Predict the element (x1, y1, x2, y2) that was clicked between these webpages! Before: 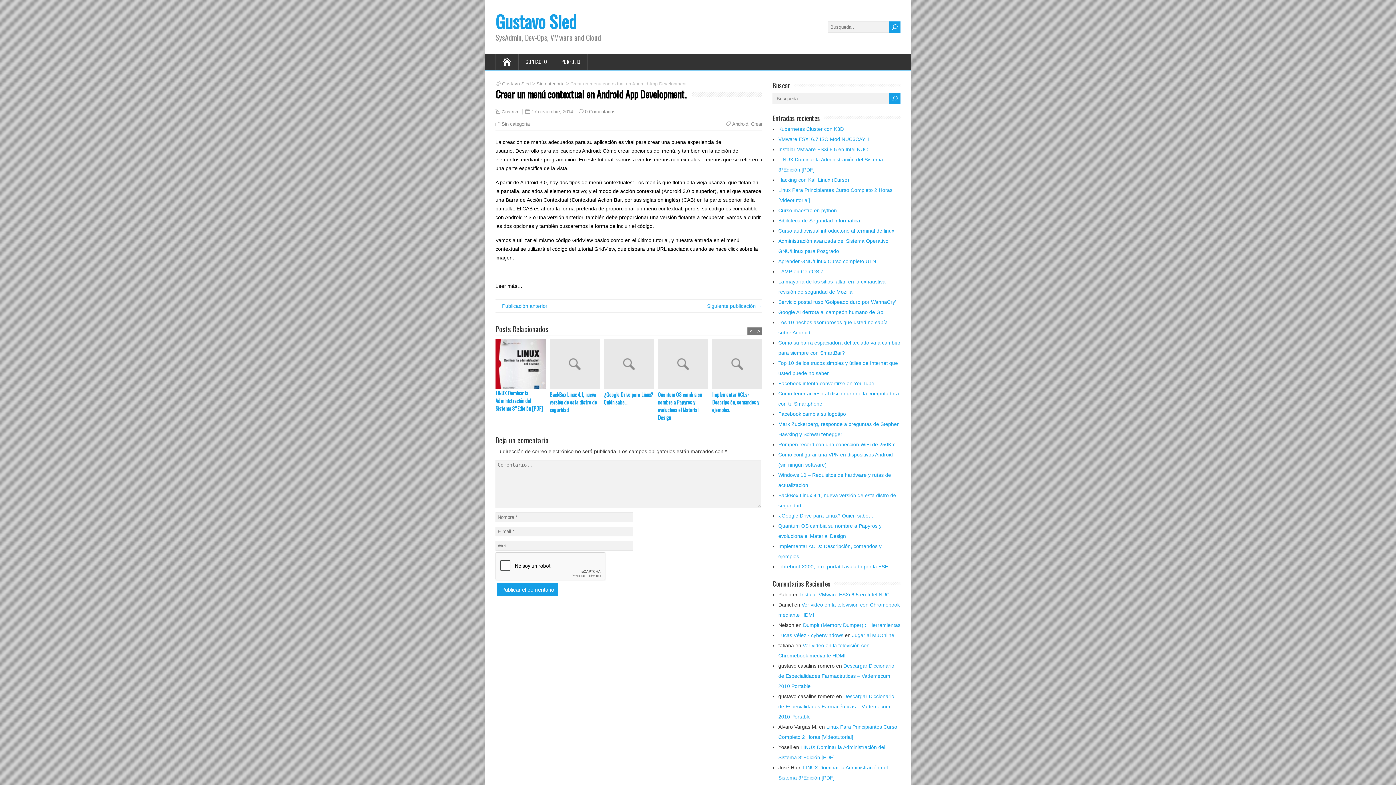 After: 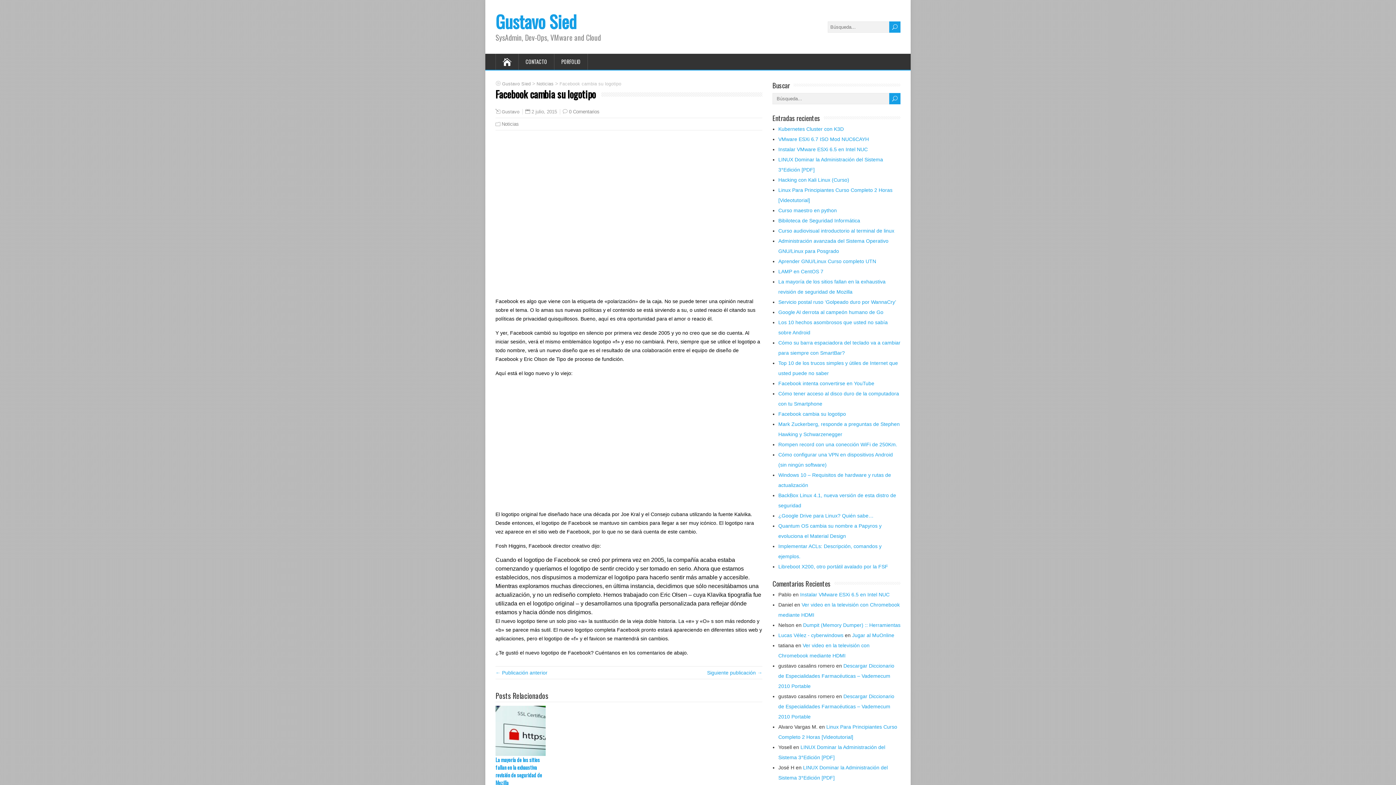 Action: bbox: (778, 411, 846, 417) label: Facebook cambia su logotipo